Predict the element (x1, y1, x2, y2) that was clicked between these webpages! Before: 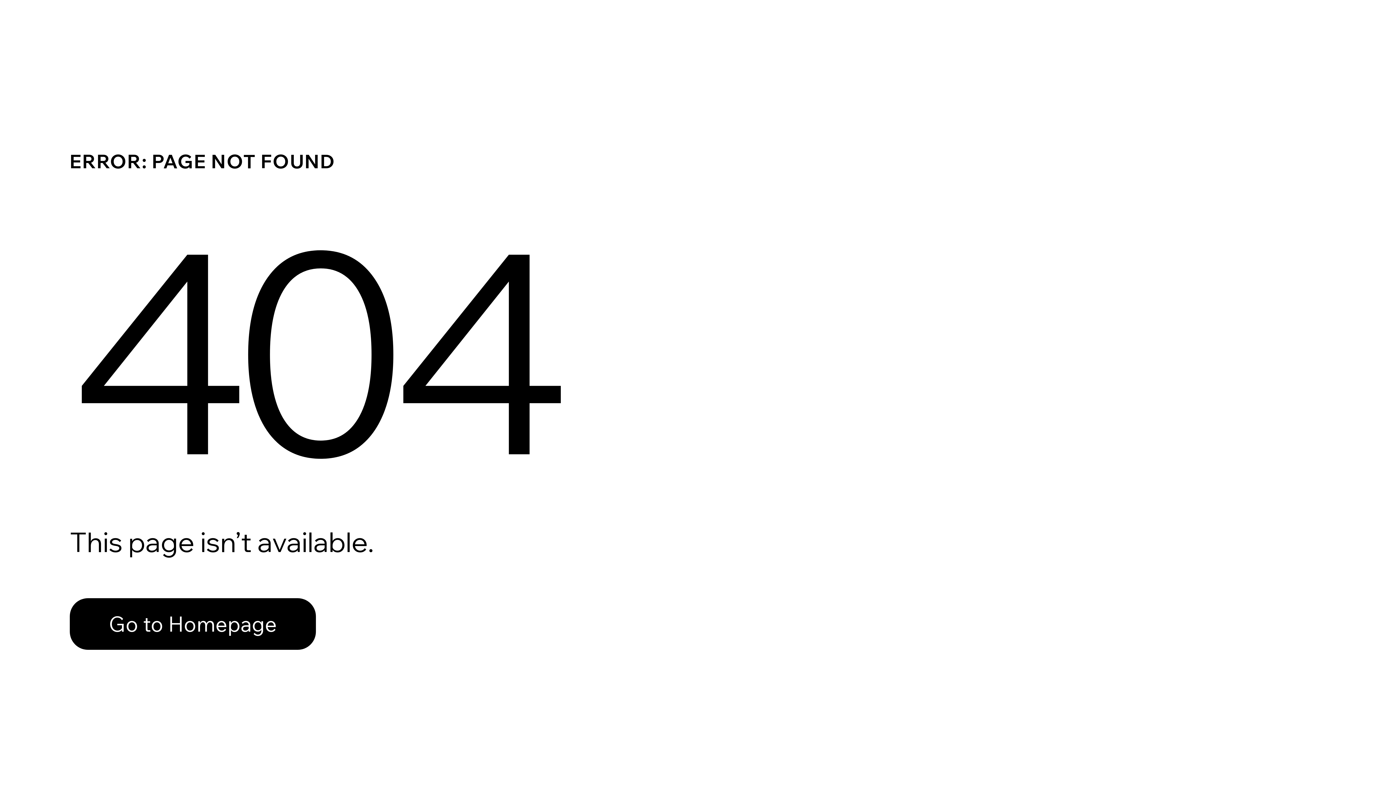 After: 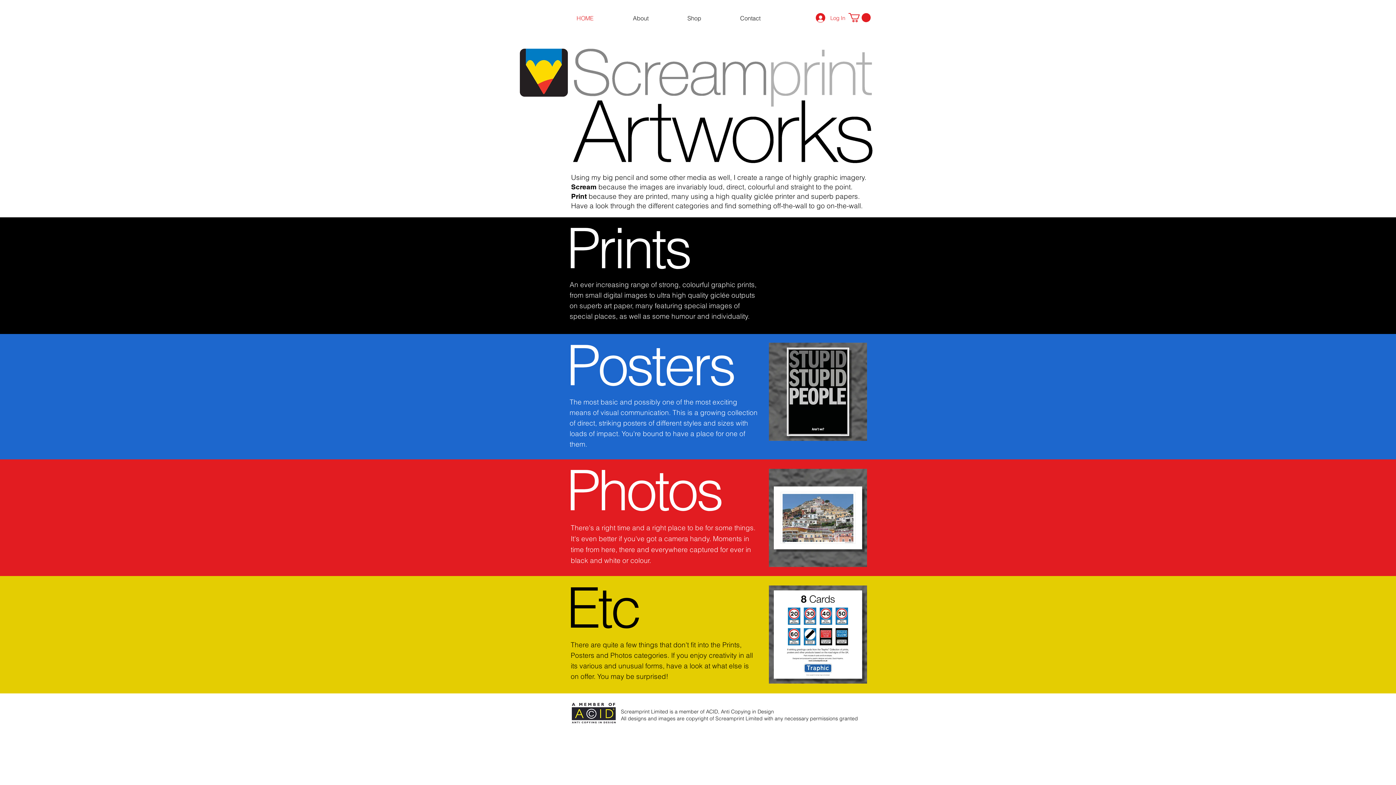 Action: bbox: (69, 582, 768, 659) label: Go to Homepage